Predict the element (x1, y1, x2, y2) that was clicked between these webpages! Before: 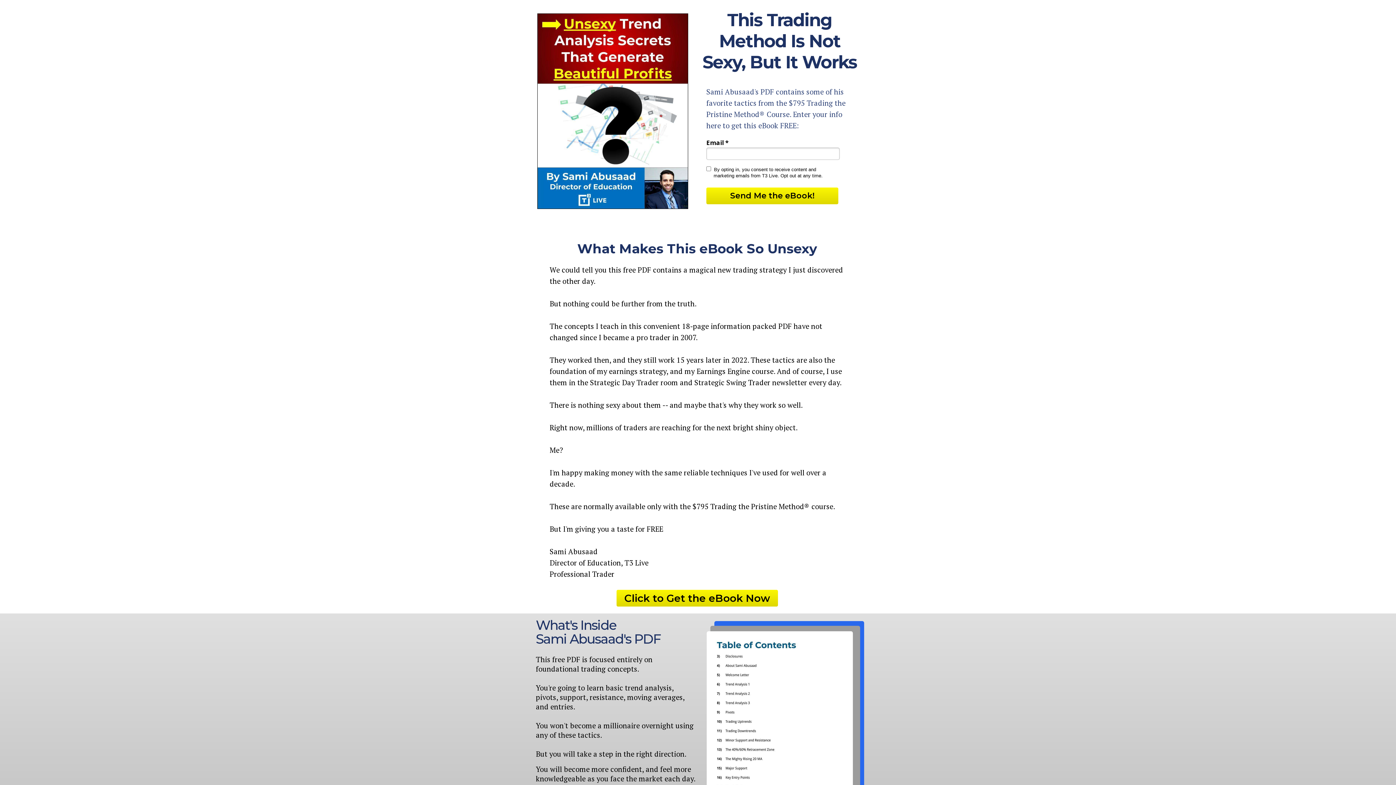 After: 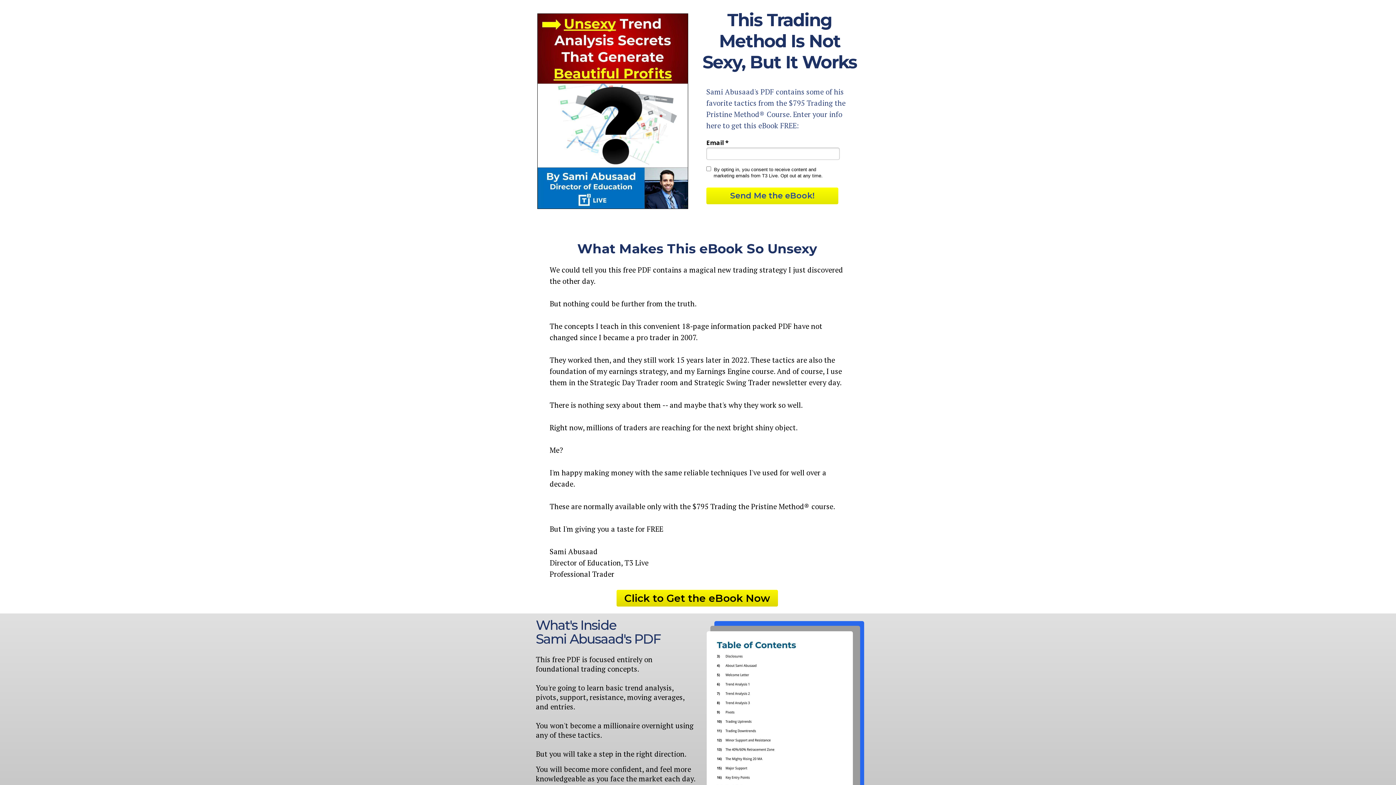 Action: bbox: (706, 187, 838, 204) label: Send Me the eBook!